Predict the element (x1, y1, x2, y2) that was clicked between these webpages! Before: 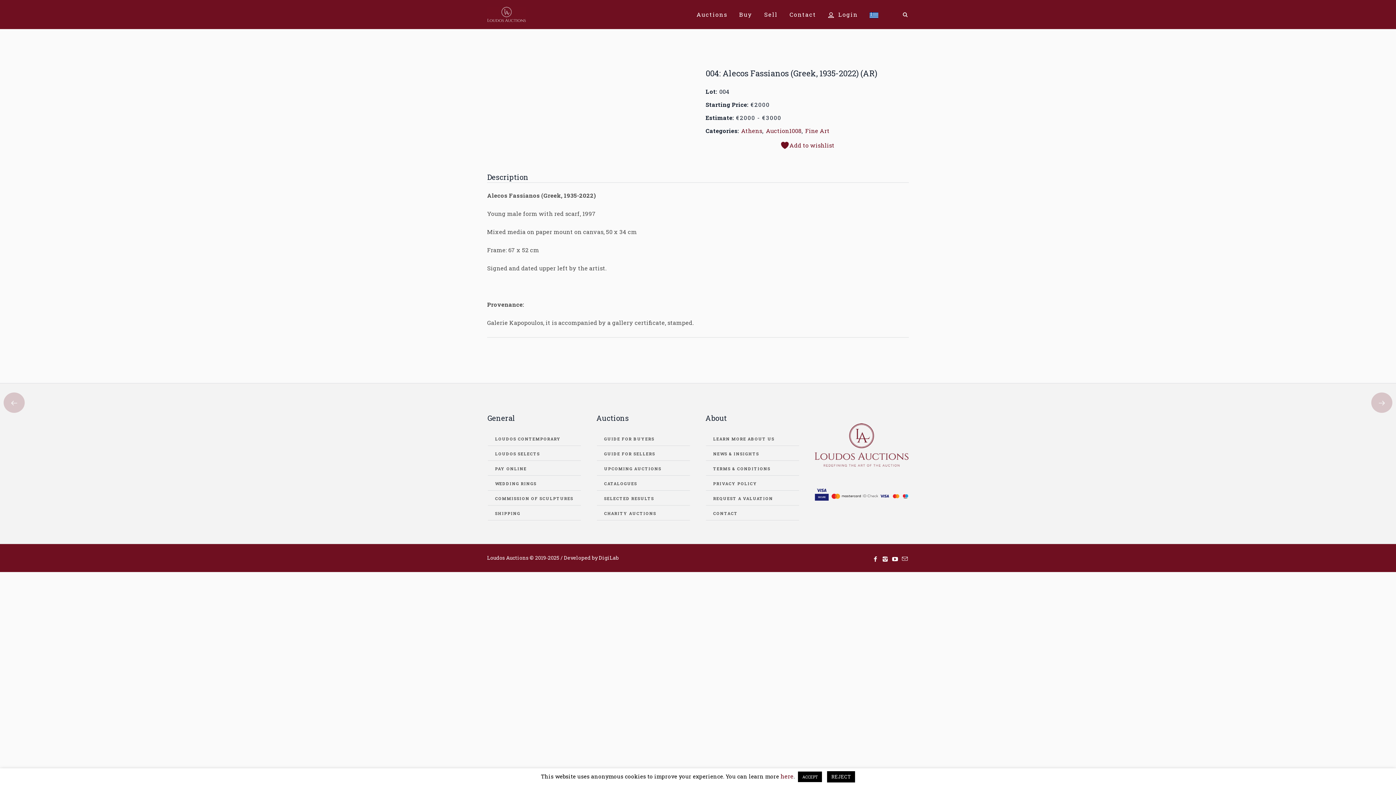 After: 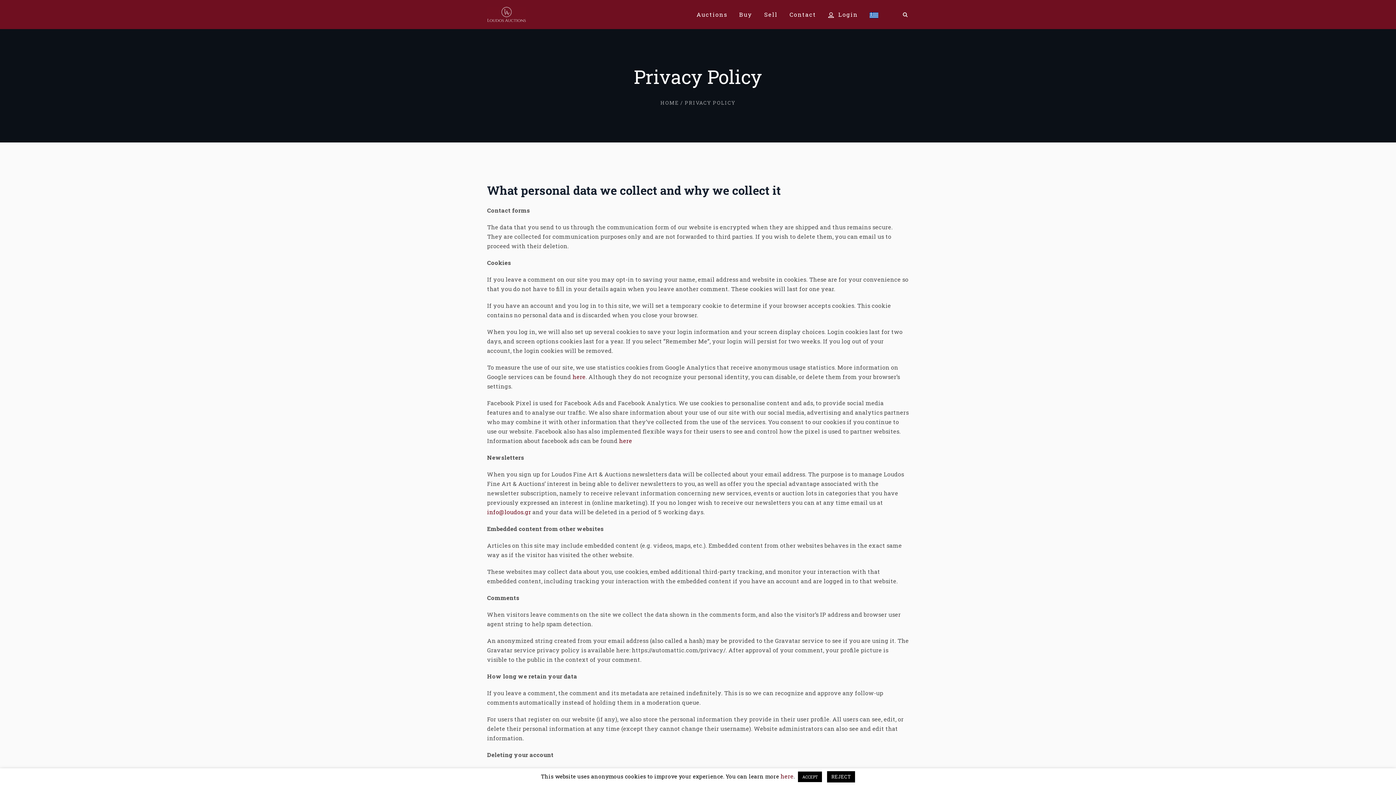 Action: bbox: (706, 477, 799, 490) label: PRIVACY POLICY